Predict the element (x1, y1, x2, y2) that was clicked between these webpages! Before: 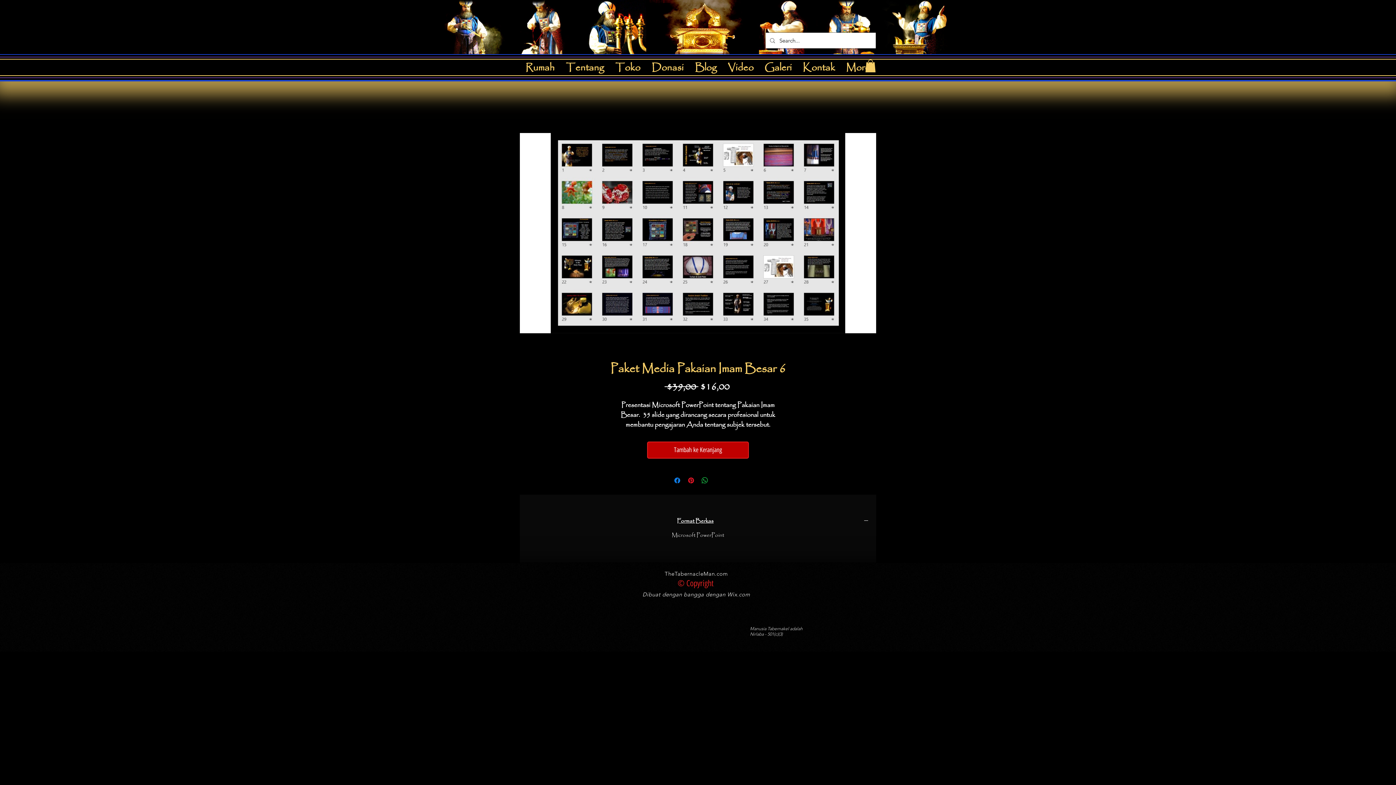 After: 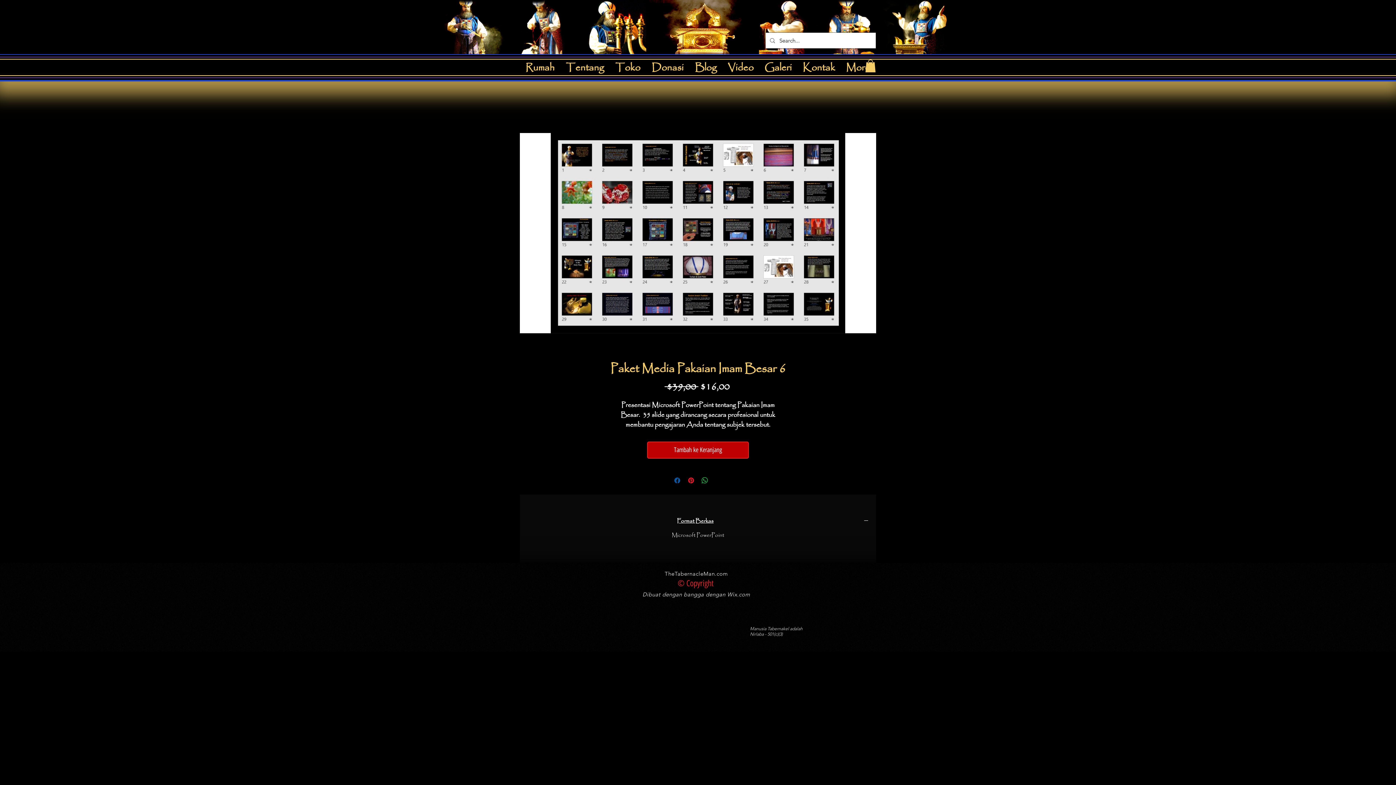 Action: label: Bagikan di Facebook bbox: (673, 476, 681, 484)